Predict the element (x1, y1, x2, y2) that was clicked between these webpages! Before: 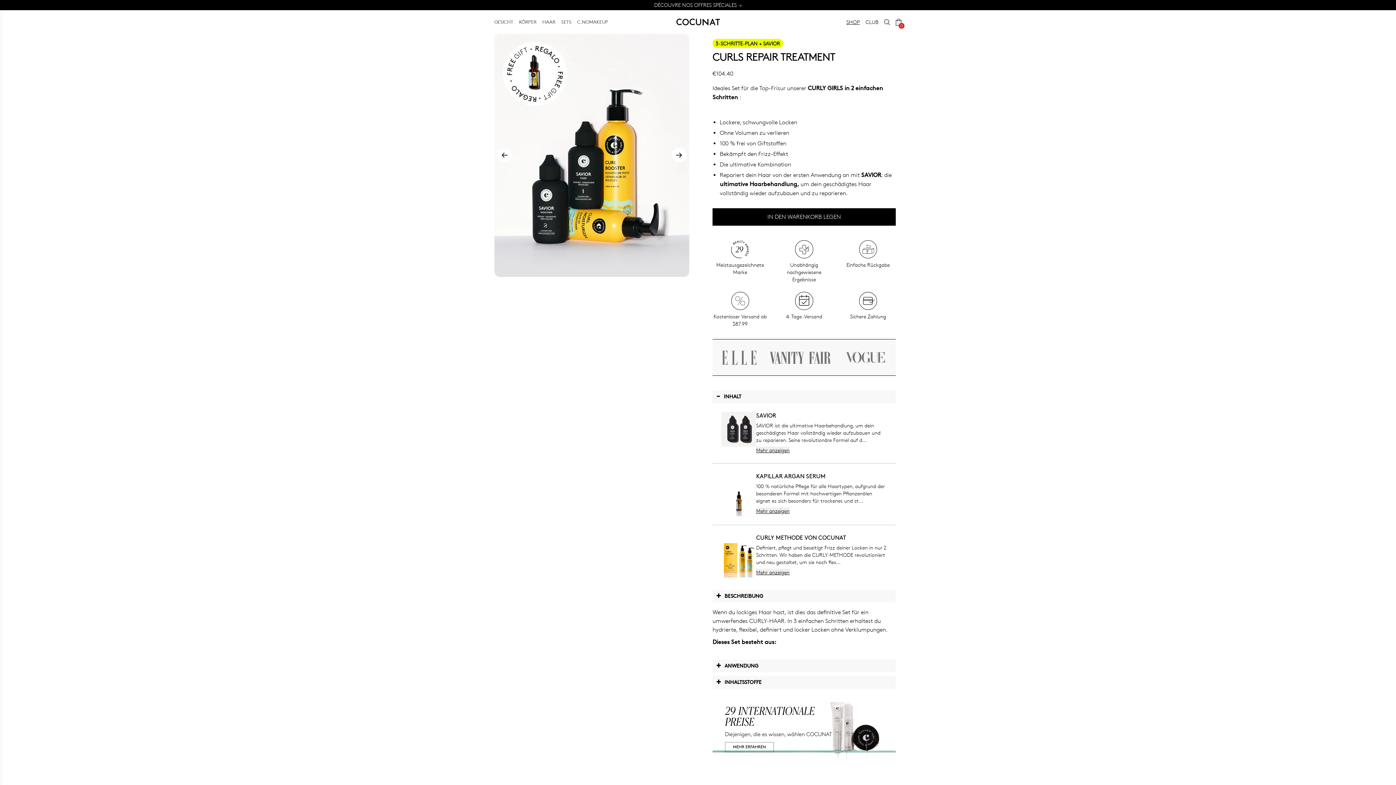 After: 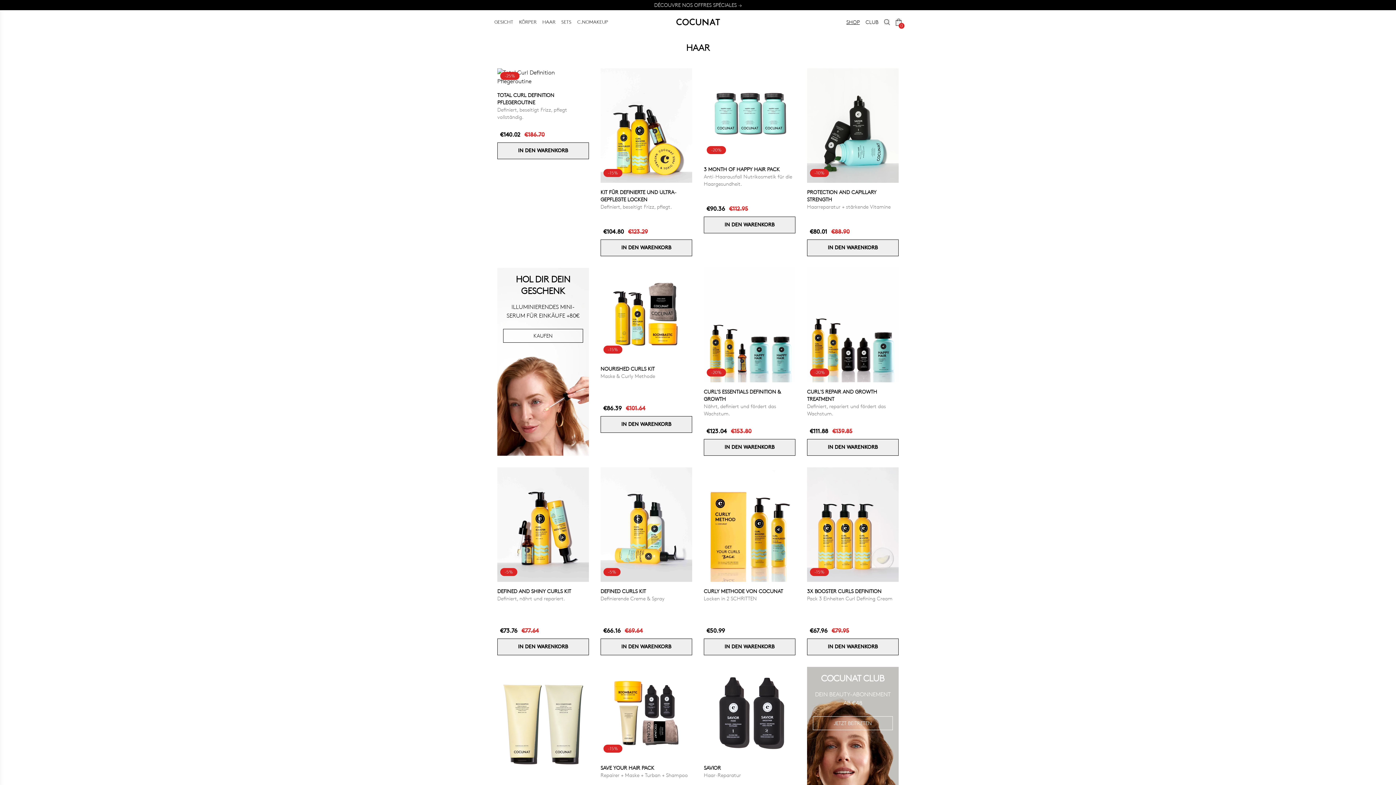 Action: label: HAAR bbox: (542, 18, 555, 25)